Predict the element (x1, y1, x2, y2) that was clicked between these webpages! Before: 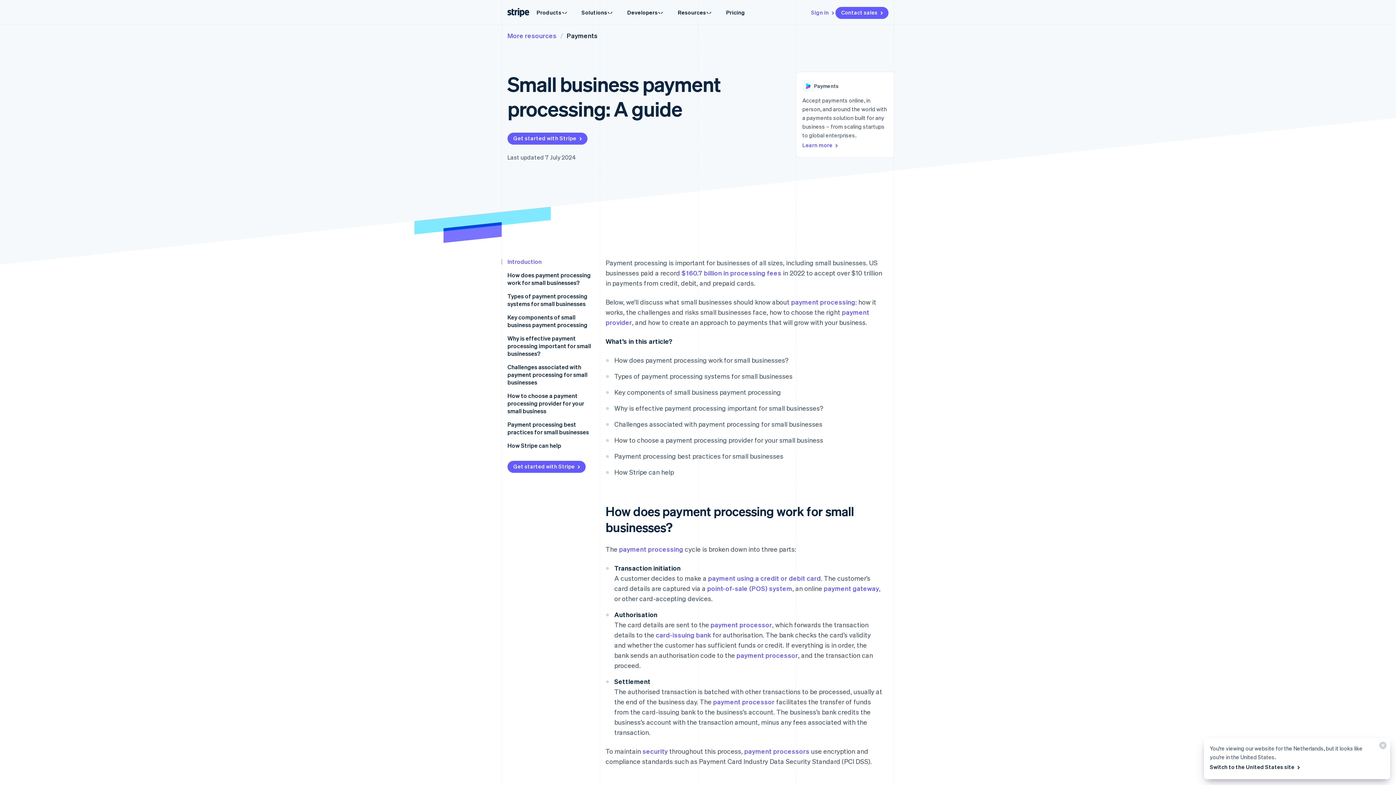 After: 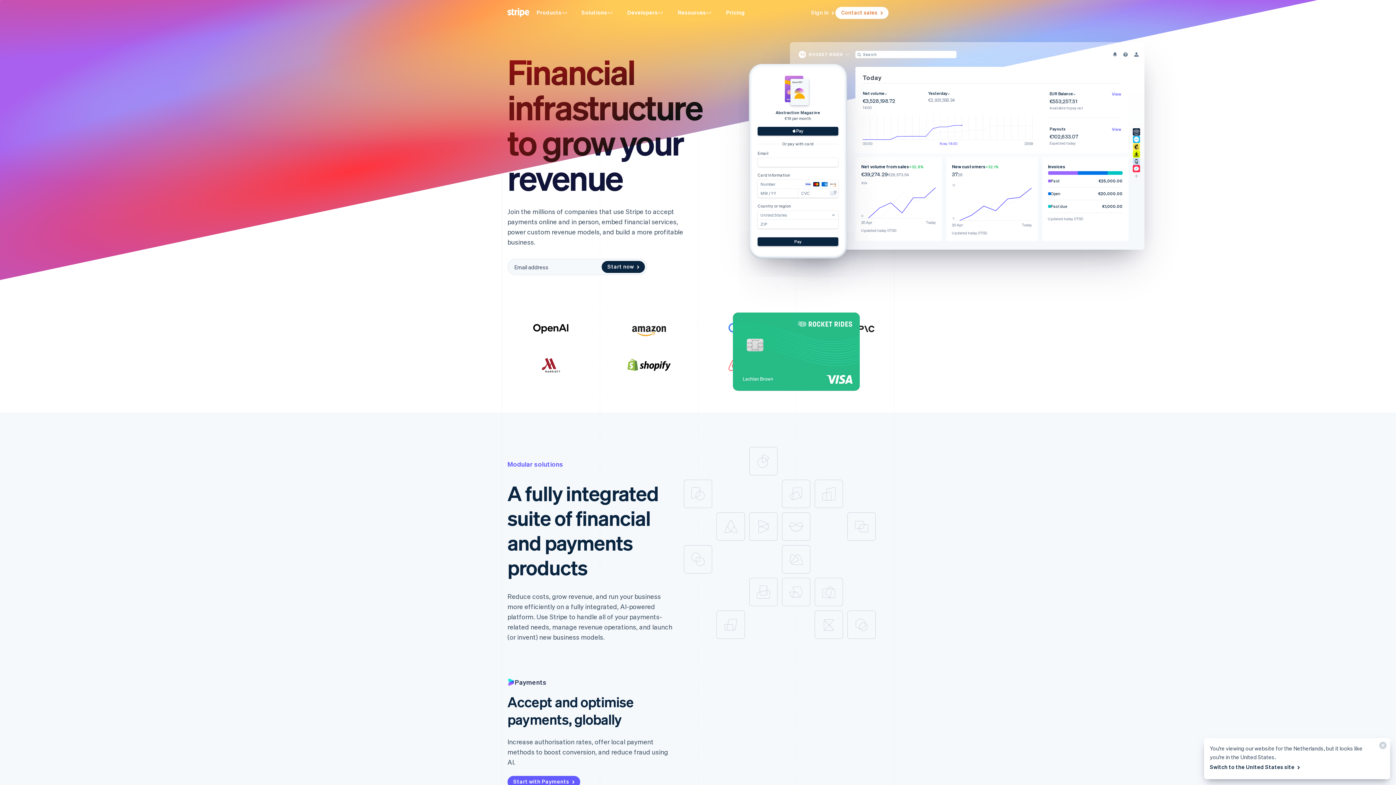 Action: bbox: (506, 6, 530, 18)